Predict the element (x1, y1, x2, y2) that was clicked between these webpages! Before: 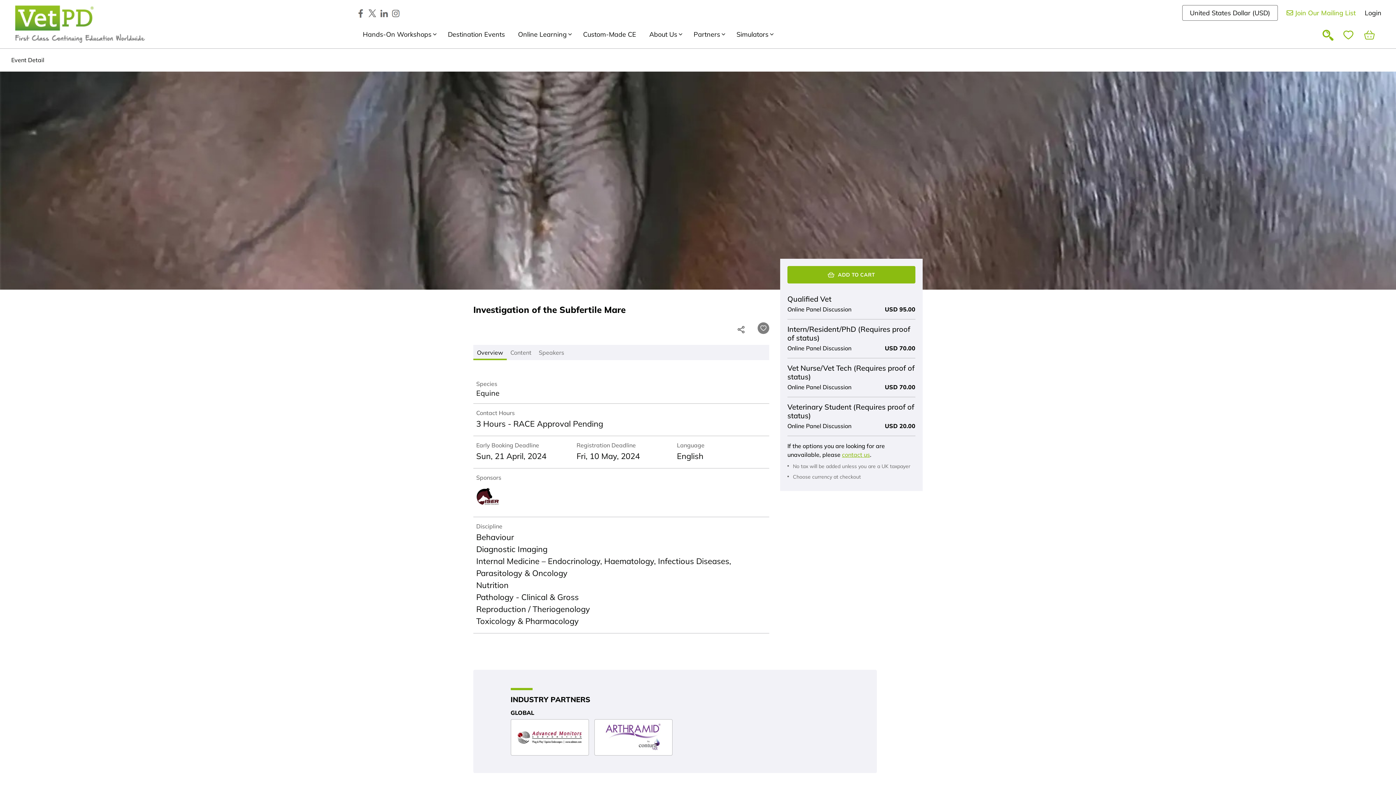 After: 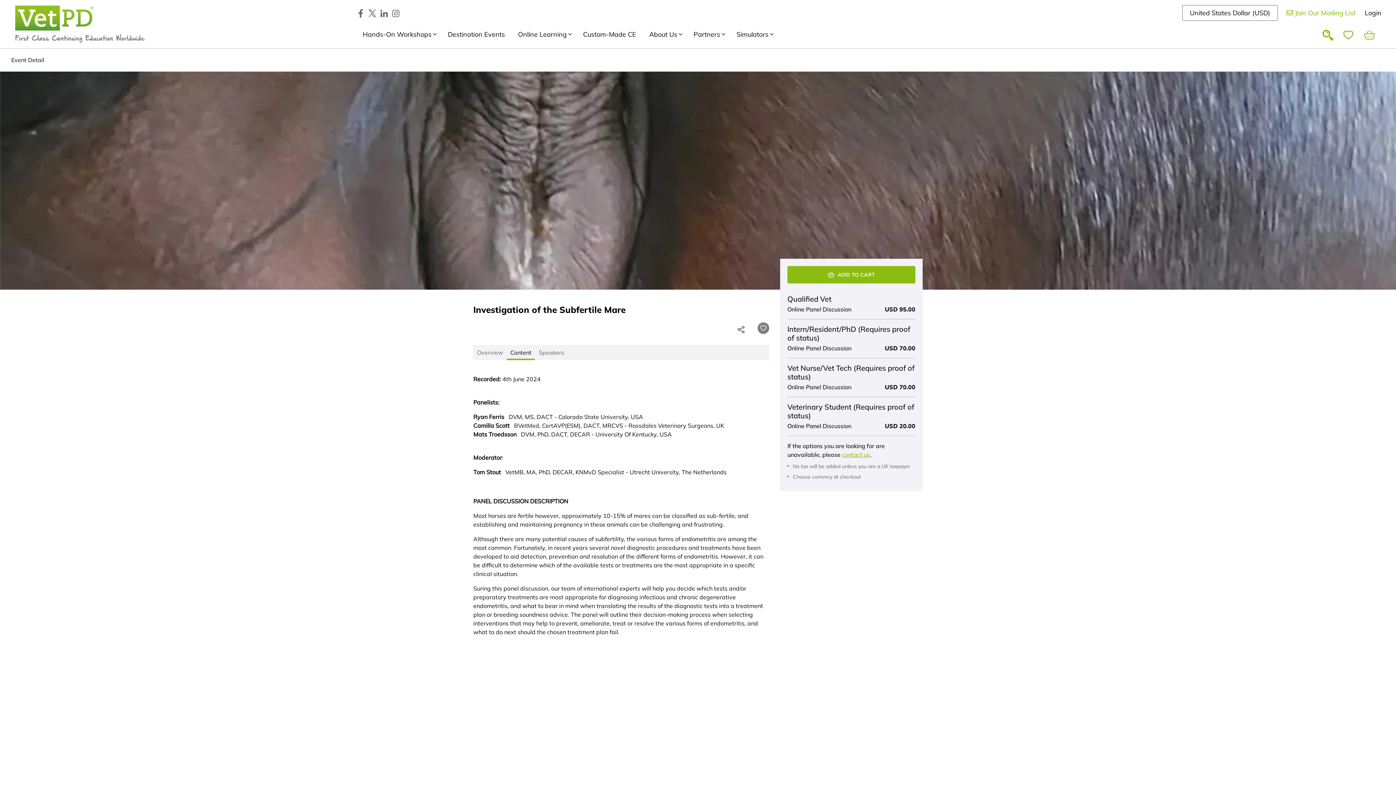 Action: label: Content bbox: (506, 345, 535, 360)